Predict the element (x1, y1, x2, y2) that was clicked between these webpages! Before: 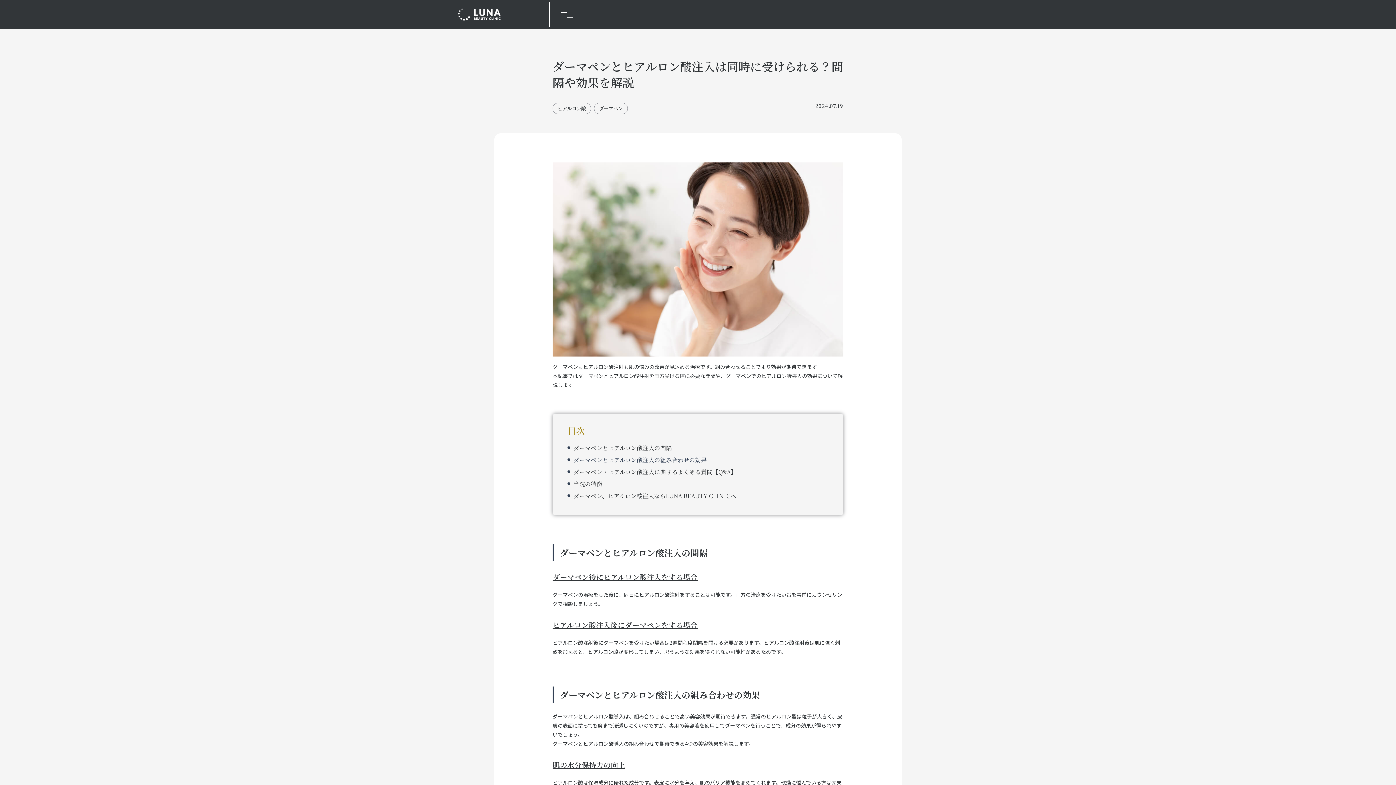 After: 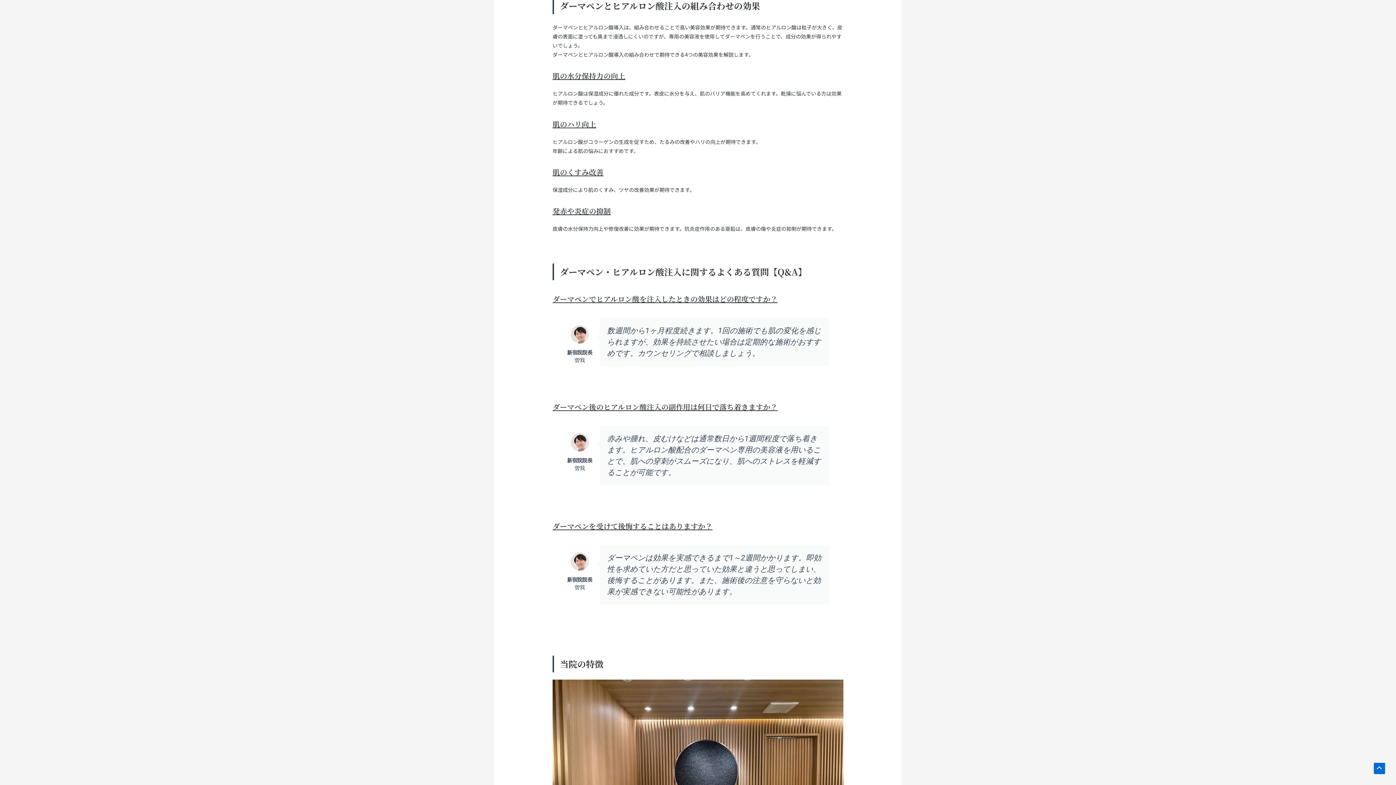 Action: bbox: (573, 455, 706, 464) label: ダーマペンとヒアルロン酸注入の組み合わせの効果